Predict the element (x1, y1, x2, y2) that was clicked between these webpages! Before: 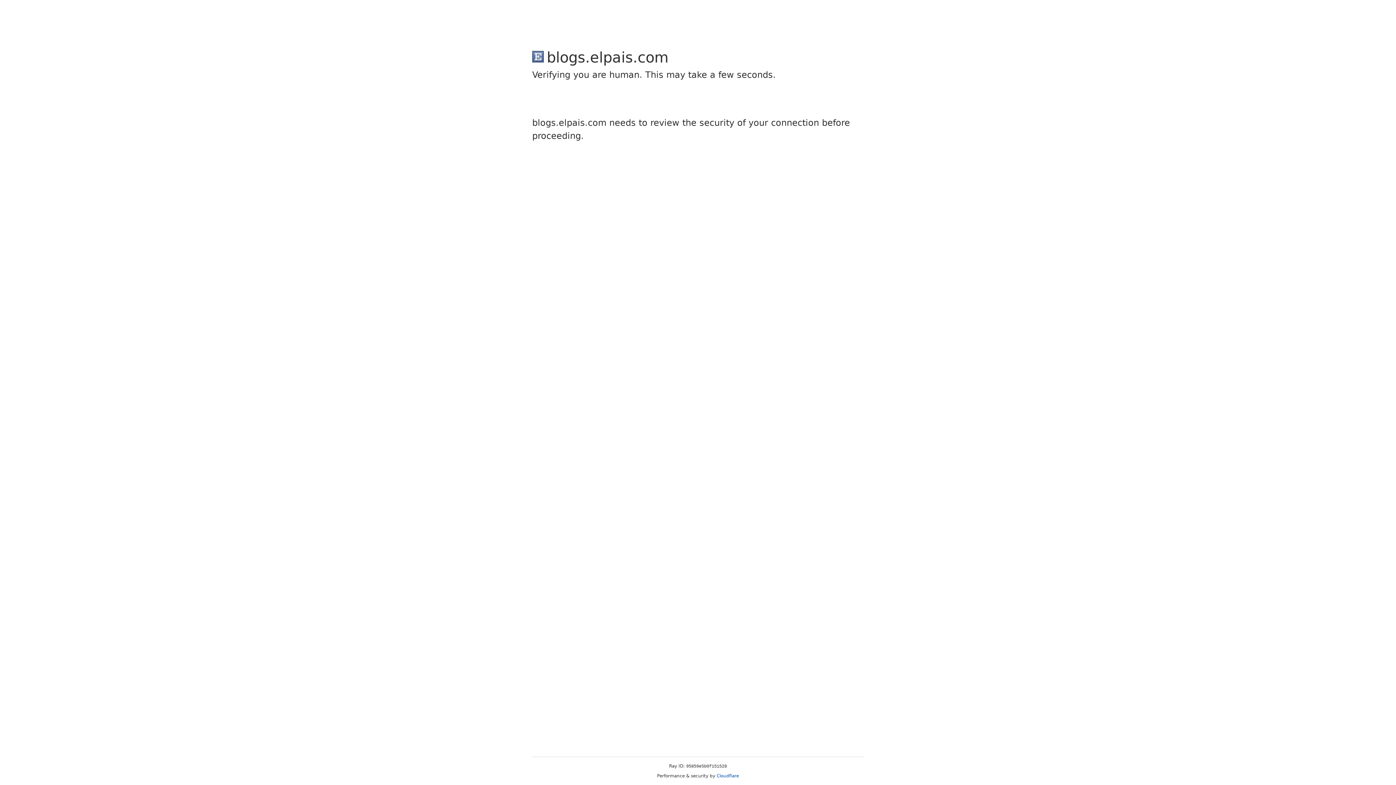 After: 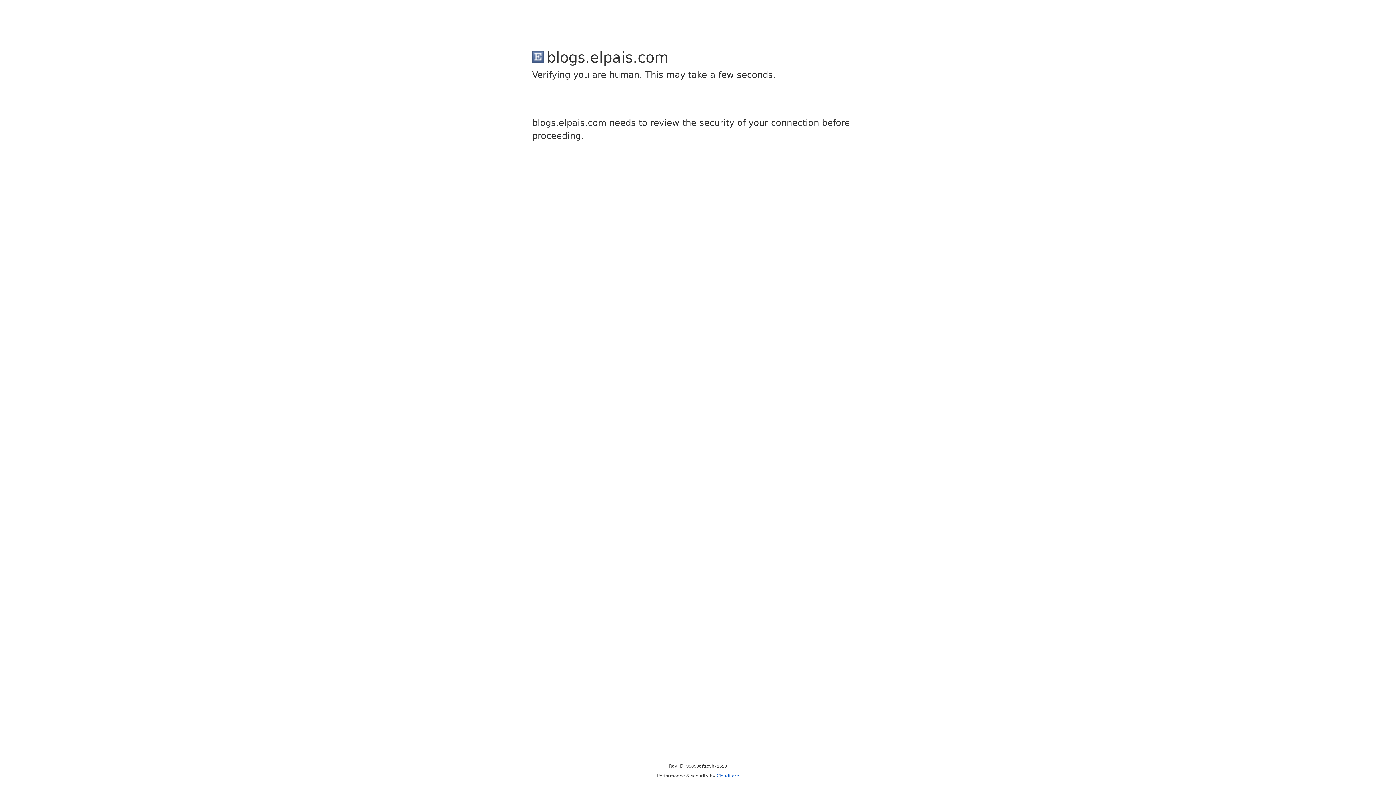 Action: label: Cloudflare bbox: (716, 773, 739, 778)